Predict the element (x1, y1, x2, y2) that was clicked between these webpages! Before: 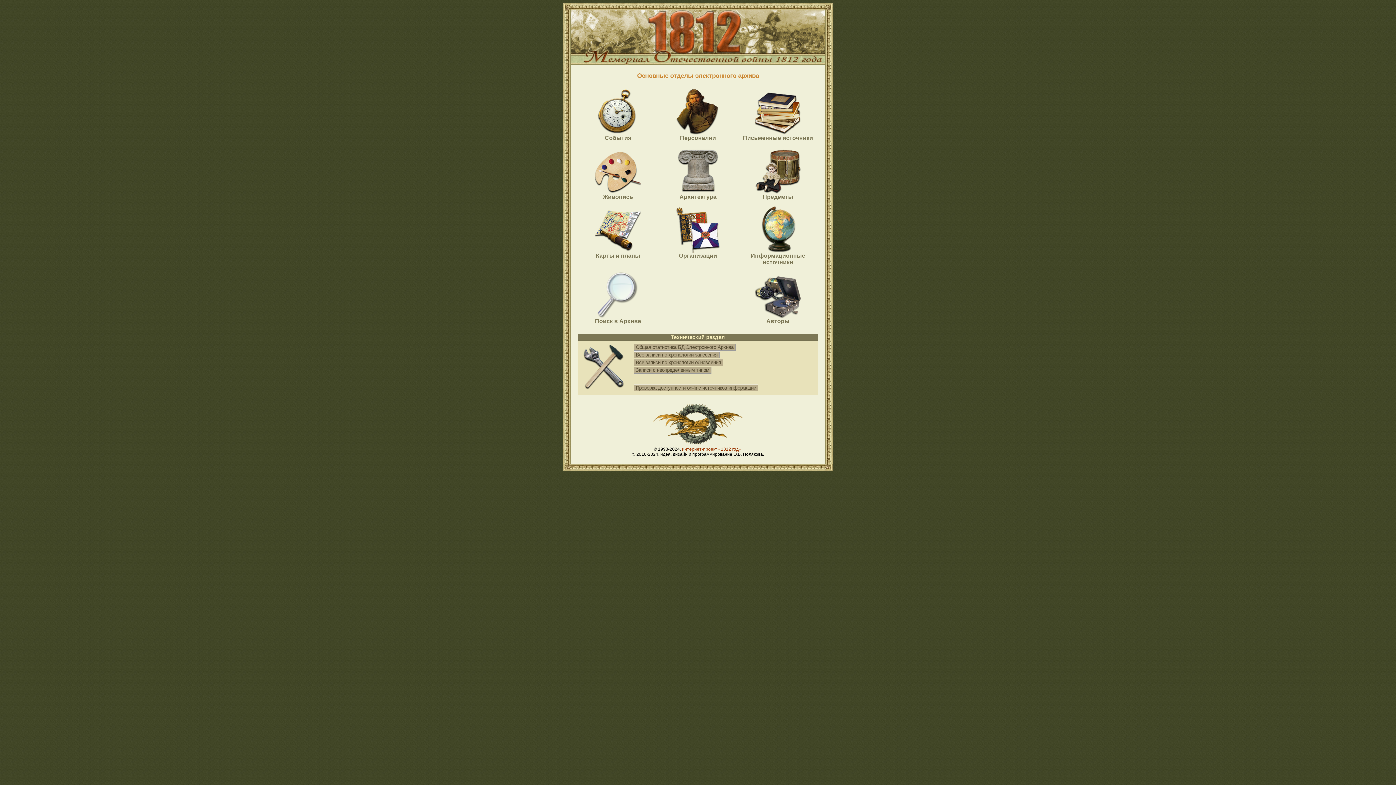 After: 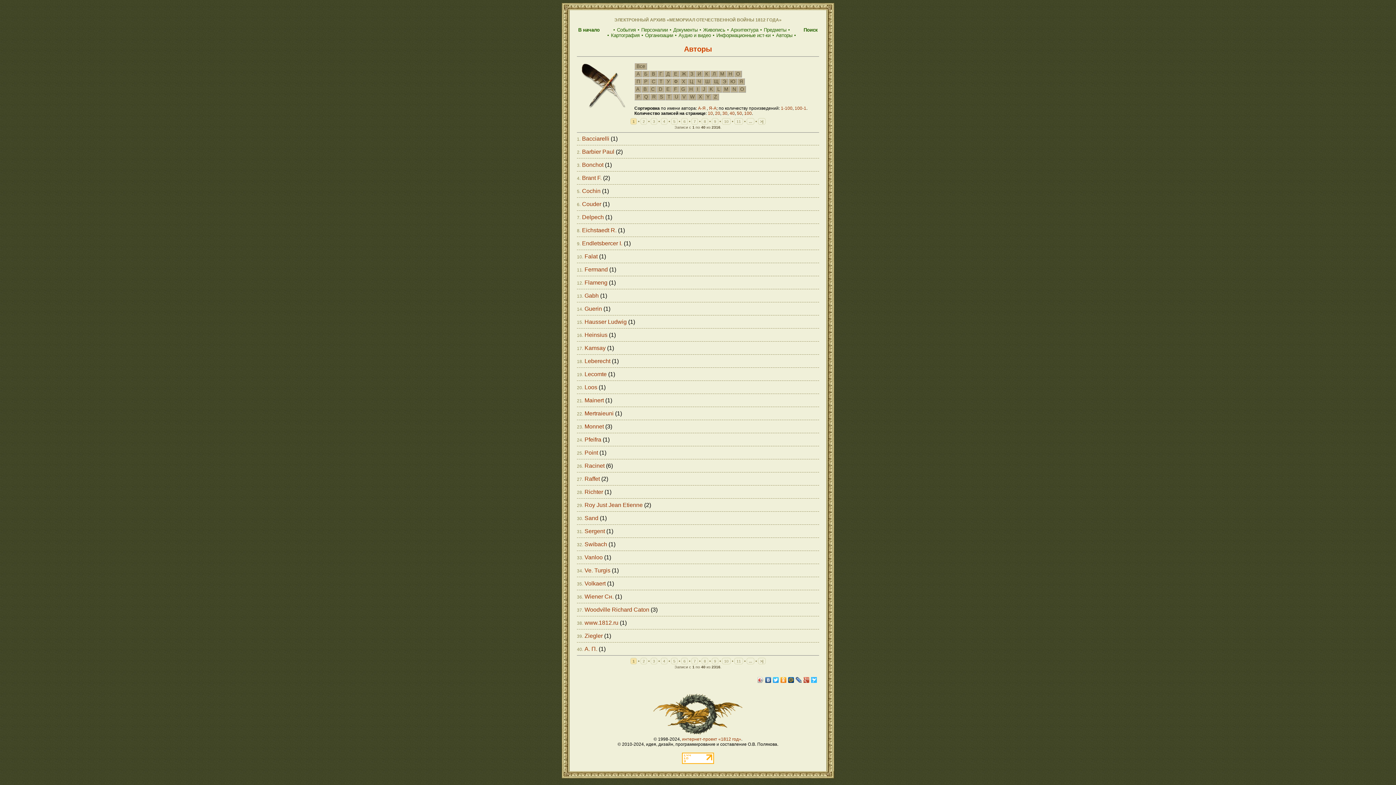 Action: bbox: (754, 313, 801, 319)